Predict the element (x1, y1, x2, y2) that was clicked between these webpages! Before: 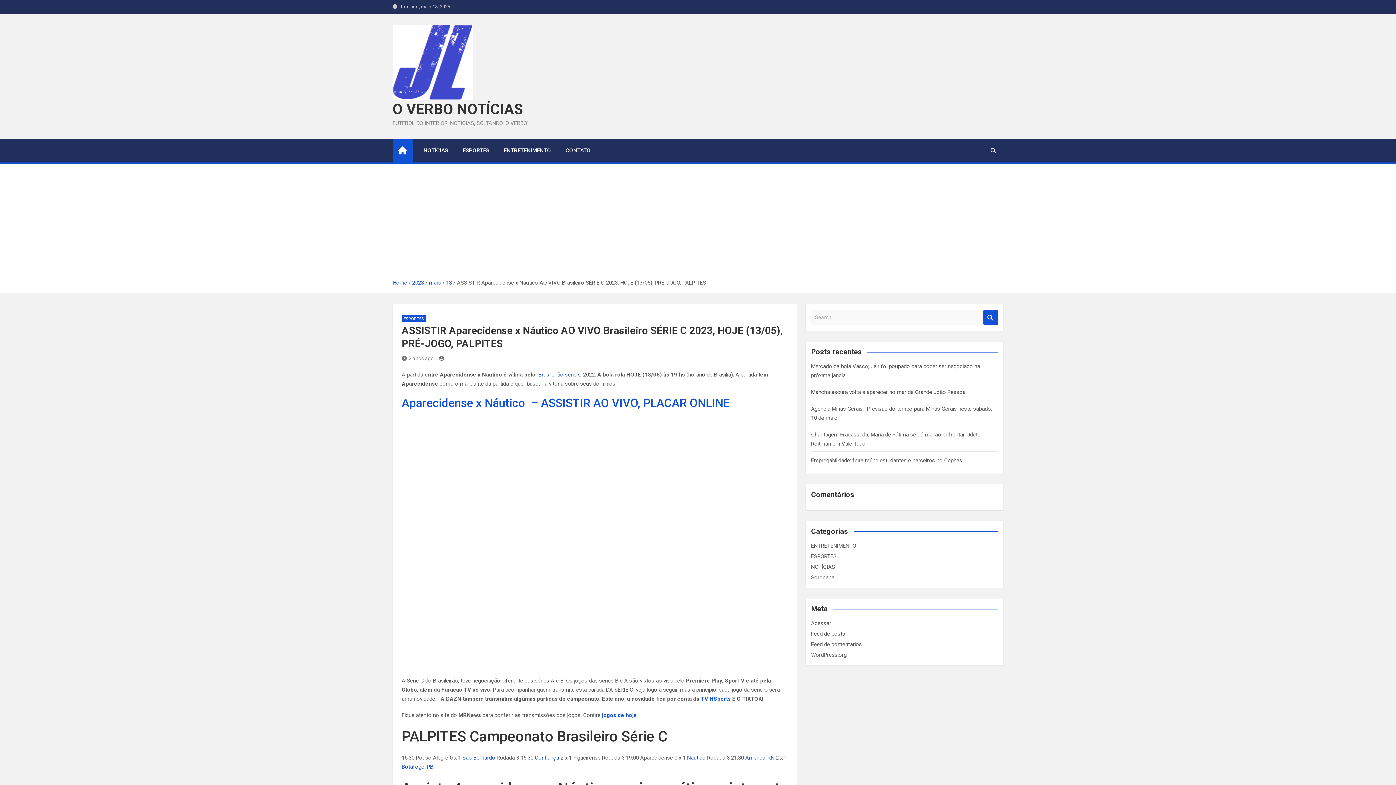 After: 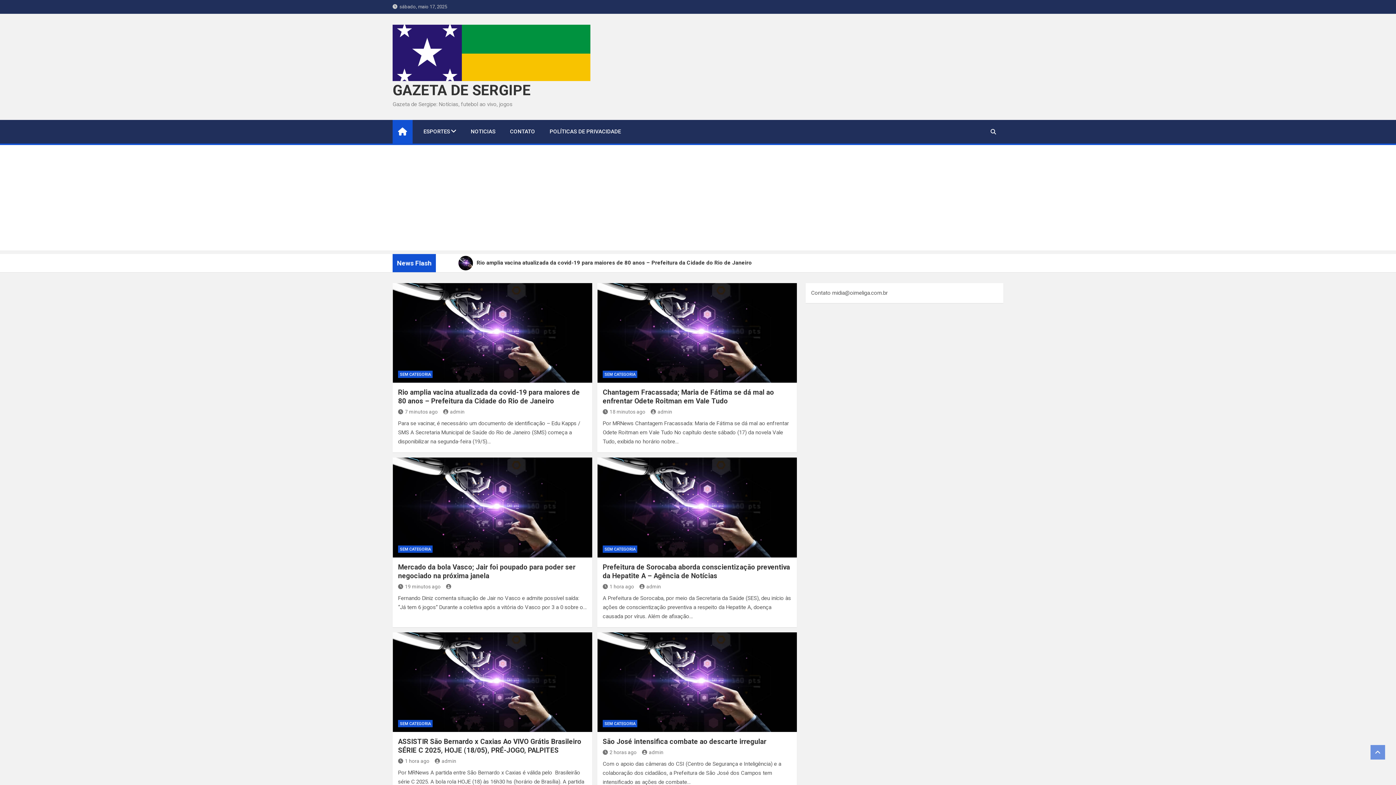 Action: label: Confiança bbox: (534, 754, 559, 761)